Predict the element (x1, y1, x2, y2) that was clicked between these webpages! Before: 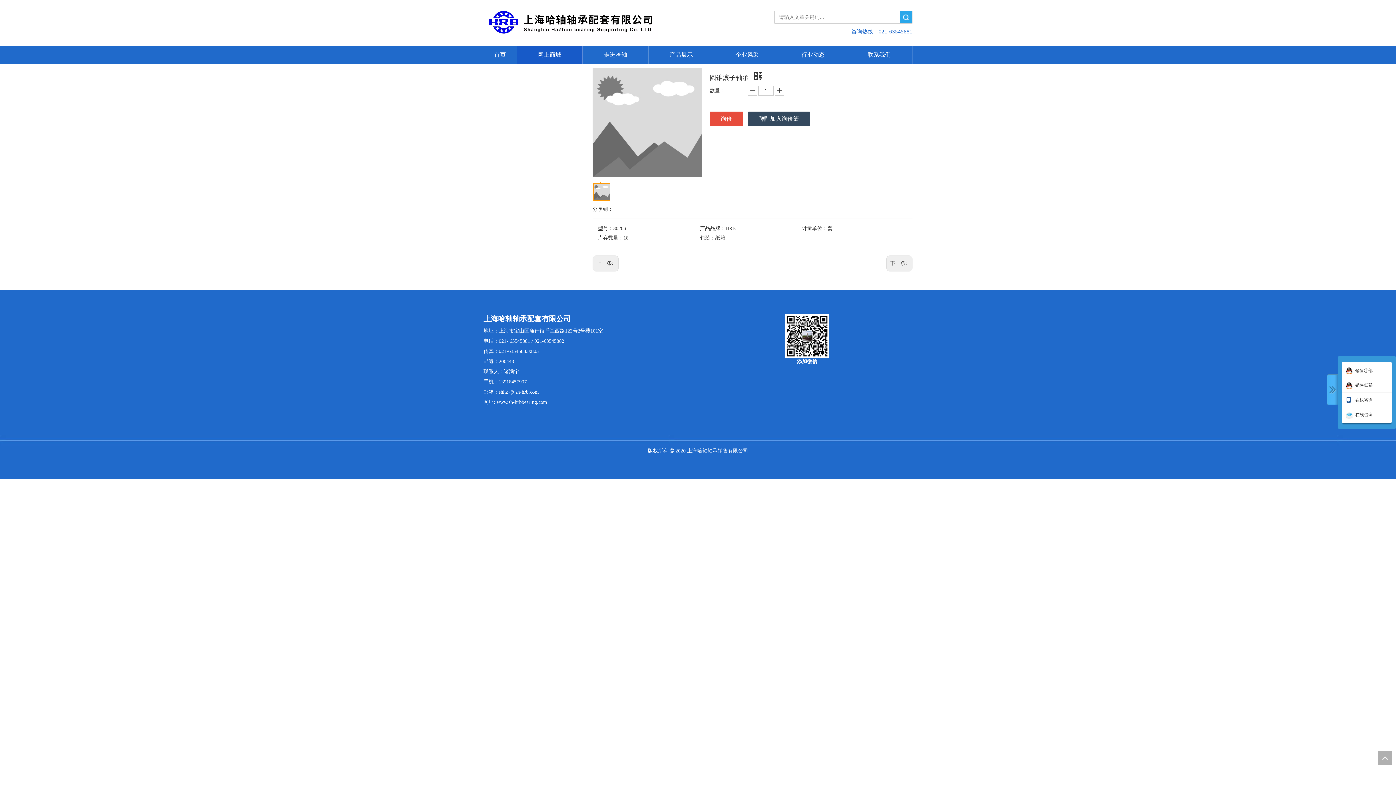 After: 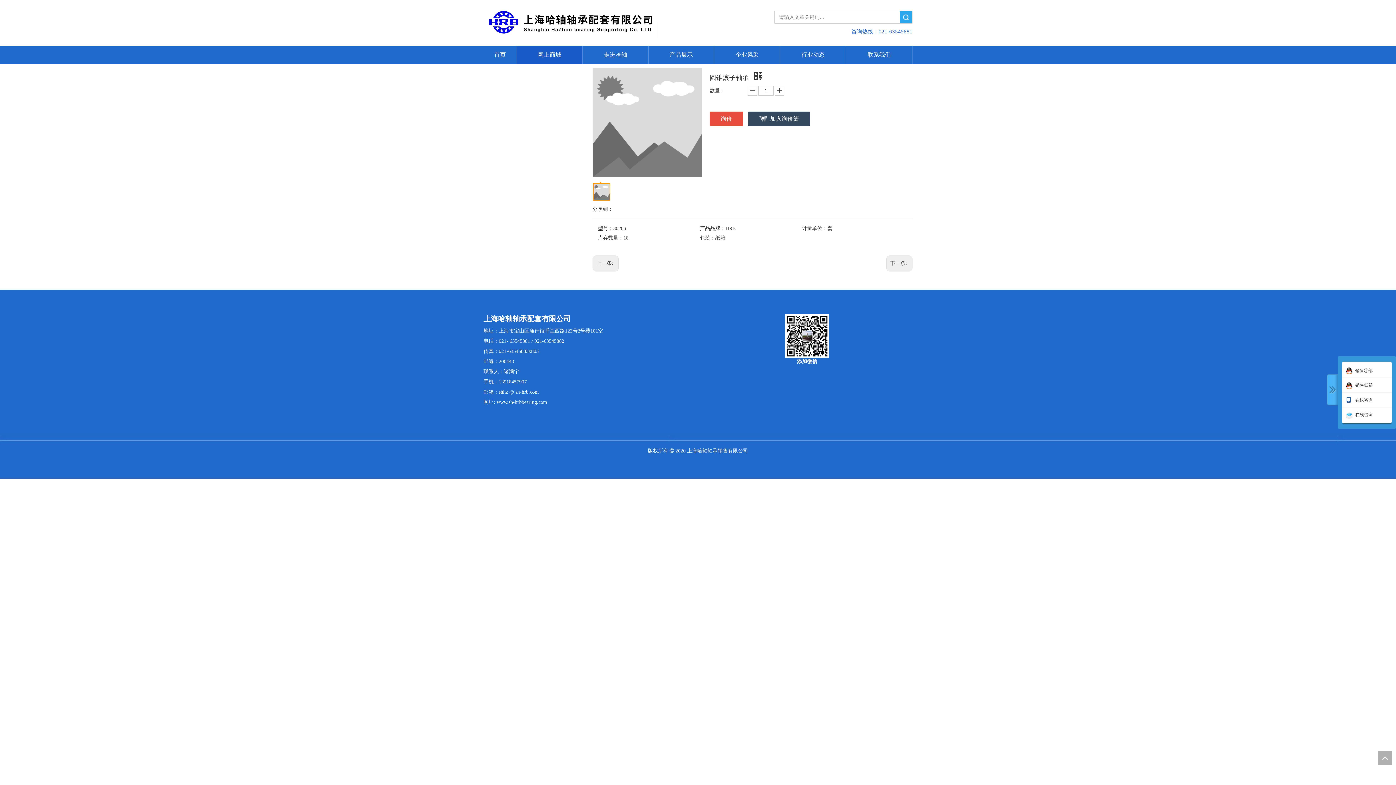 Action: label: 二维码 bbox: (785, 314, 829, 357)